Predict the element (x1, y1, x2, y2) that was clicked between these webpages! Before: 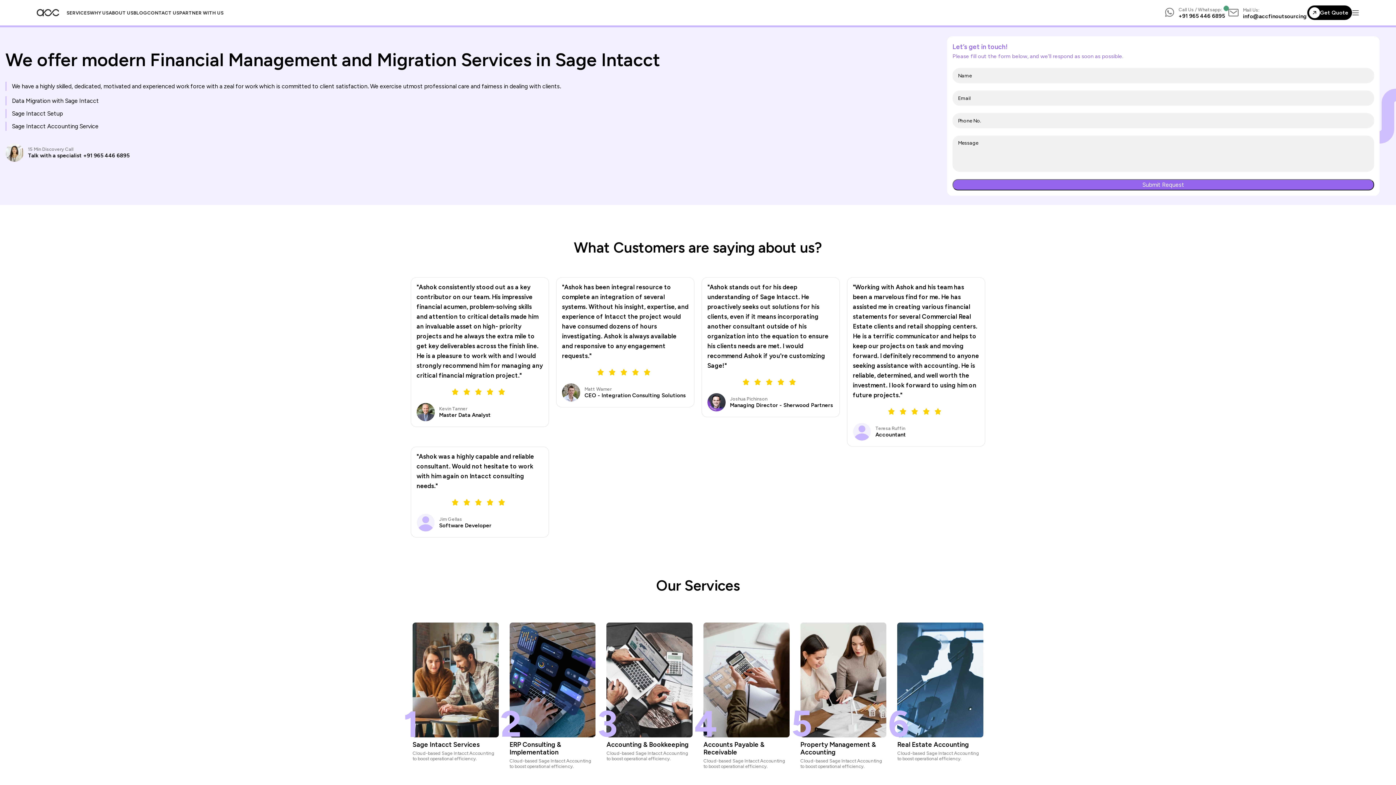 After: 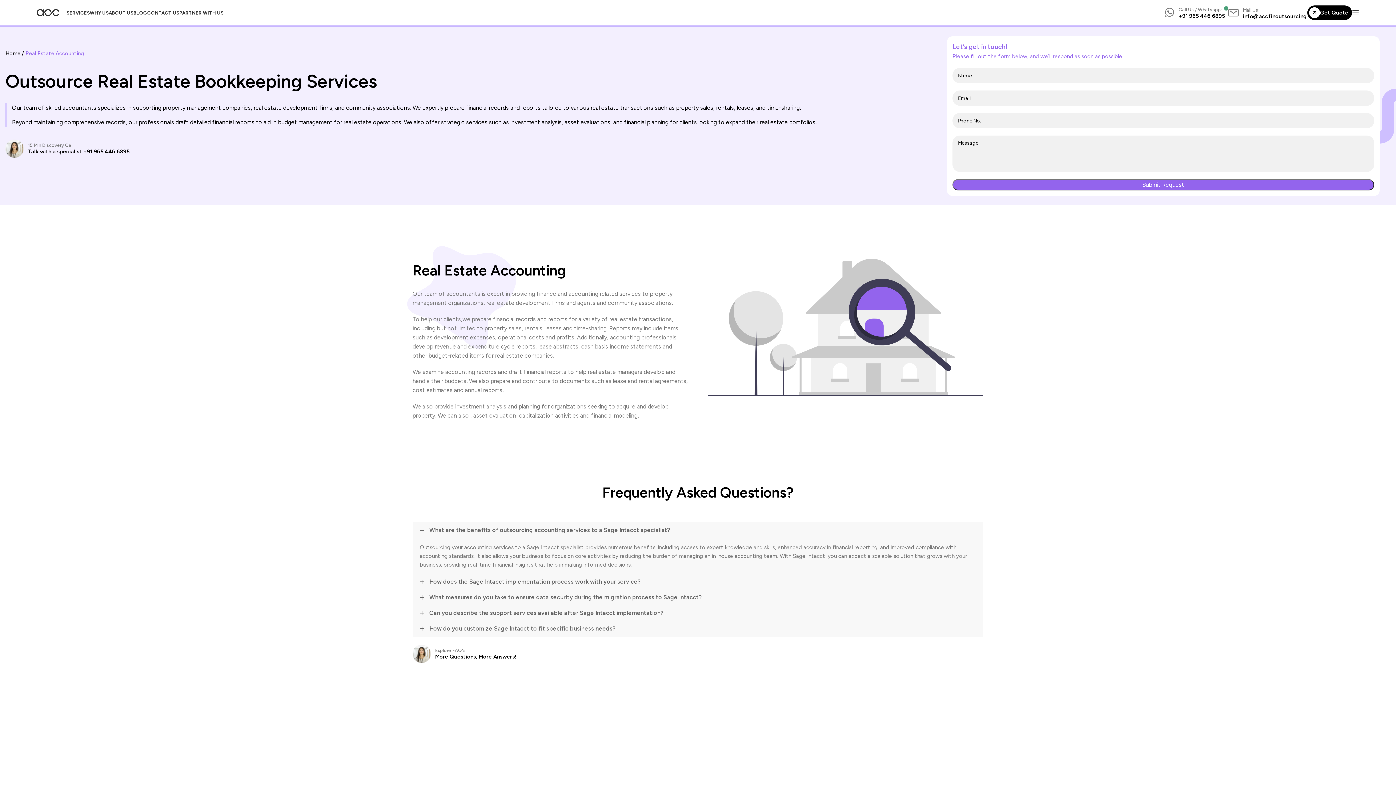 Action: bbox: (897, 740, 969, 748) label: Real Estate Accounting